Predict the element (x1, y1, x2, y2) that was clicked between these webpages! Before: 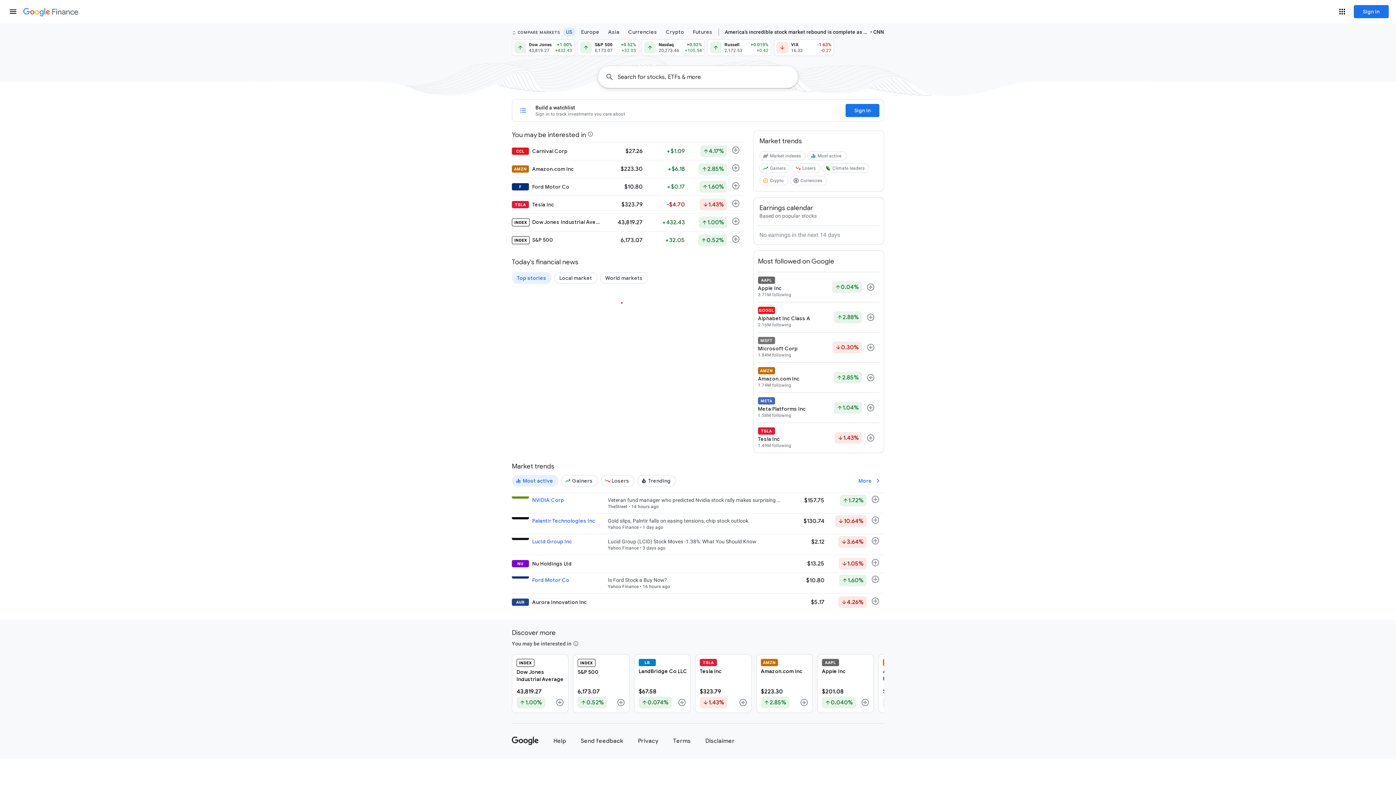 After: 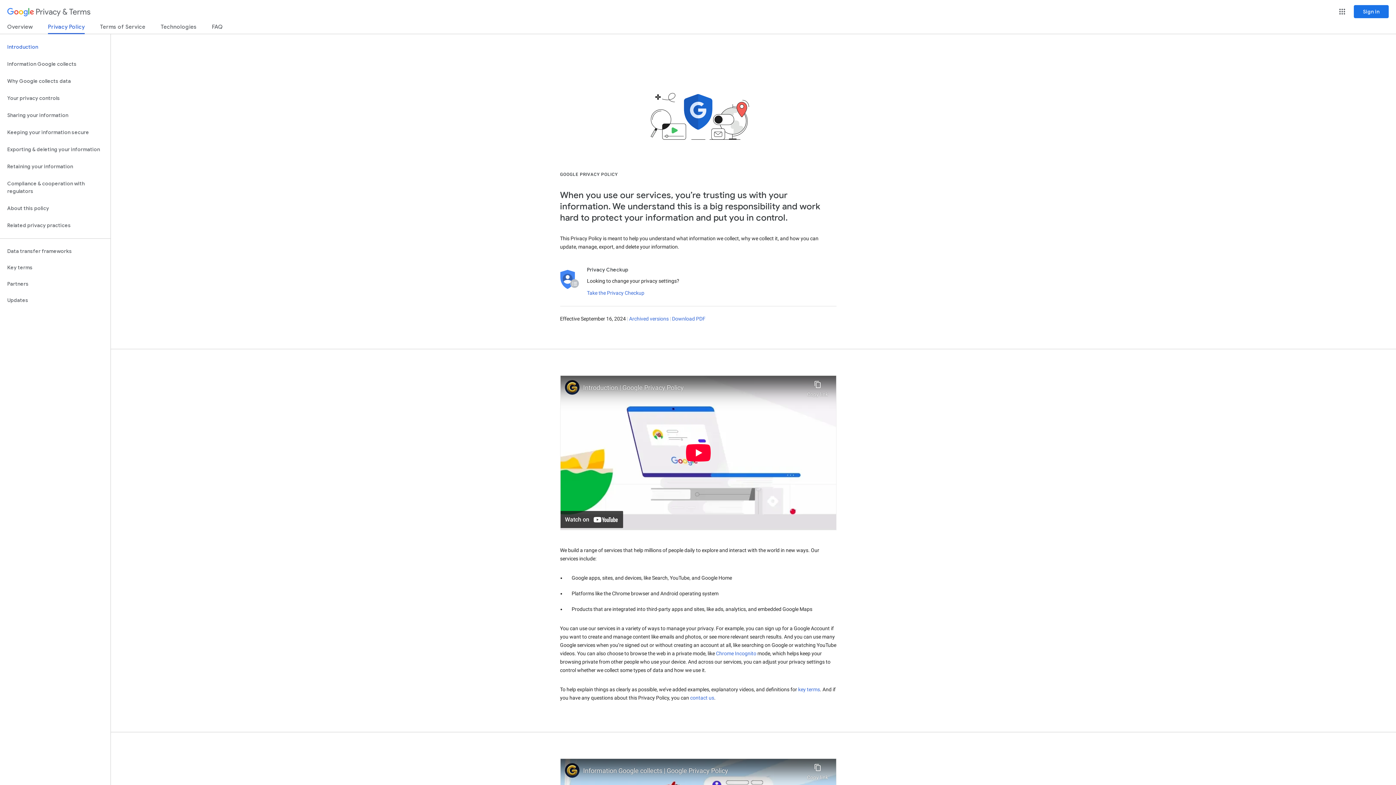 Action: bbox: (638, 737, 658, 745) label: Privacy